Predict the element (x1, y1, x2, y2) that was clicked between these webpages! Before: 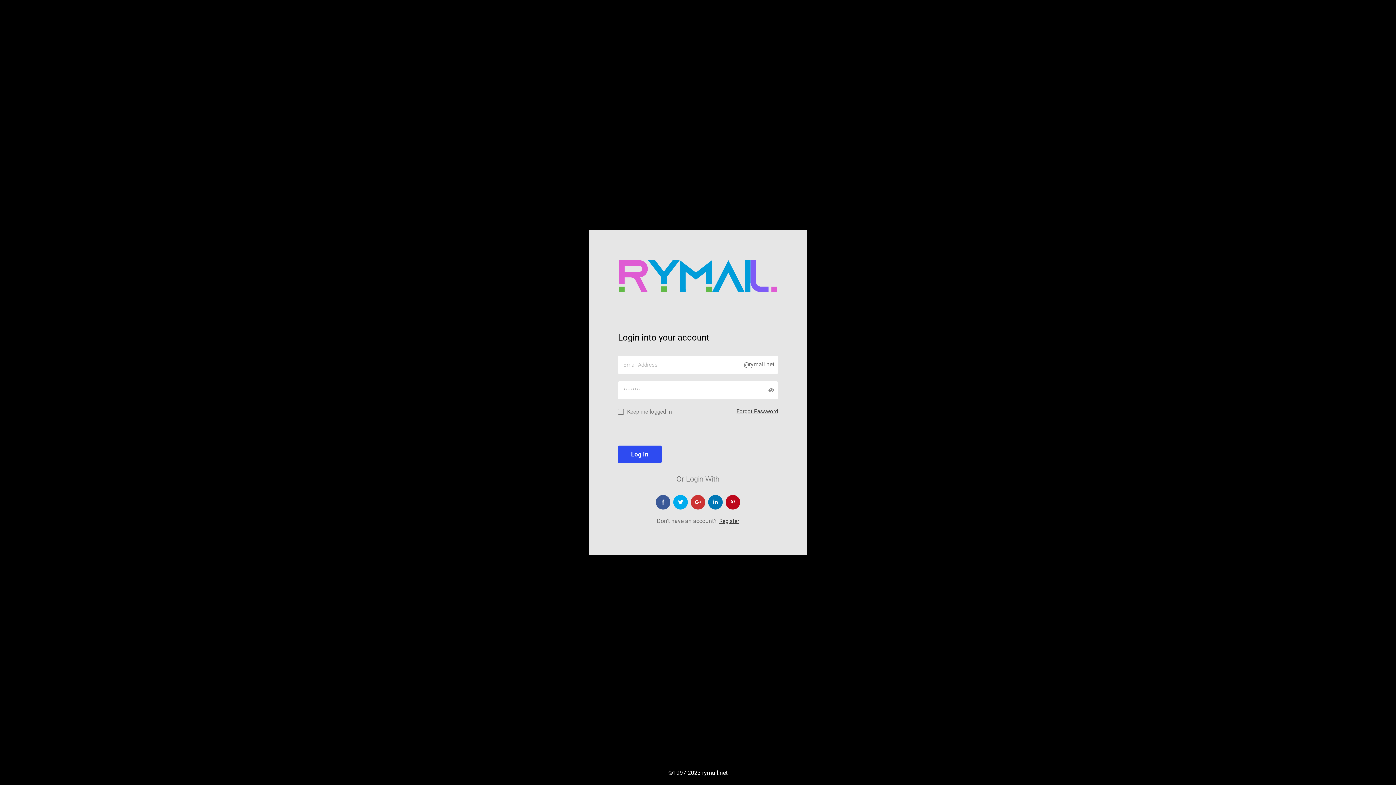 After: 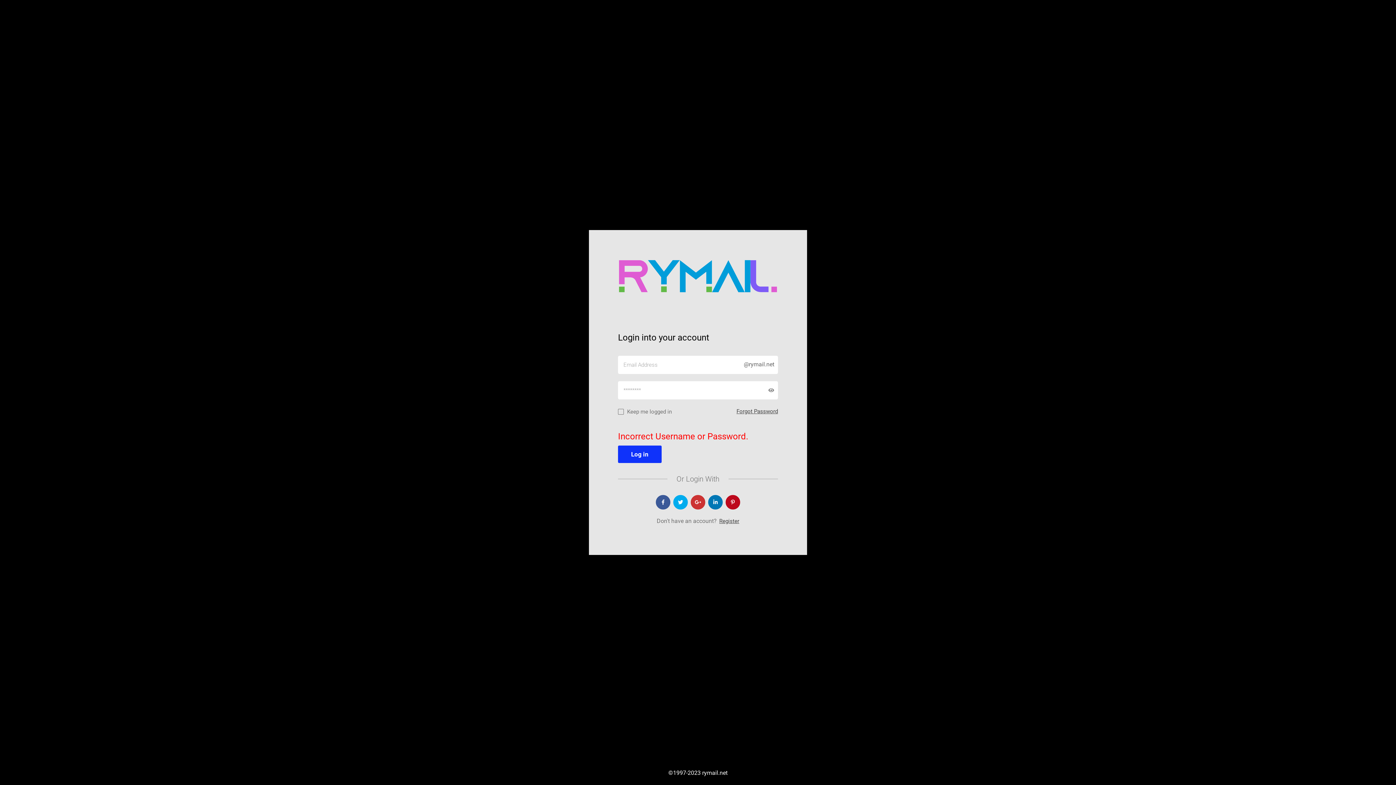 Action: bbox: (618, 445, 661, 463) label: Log in